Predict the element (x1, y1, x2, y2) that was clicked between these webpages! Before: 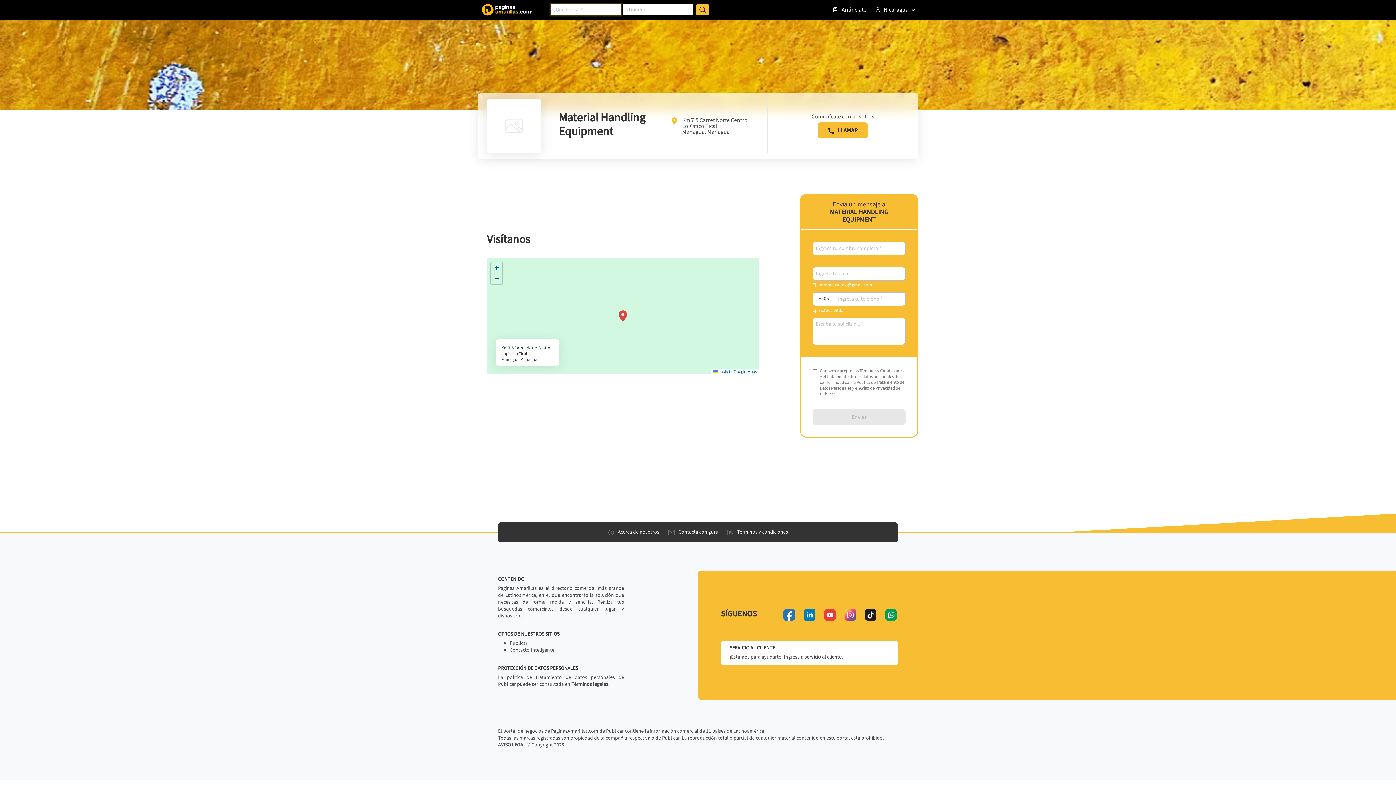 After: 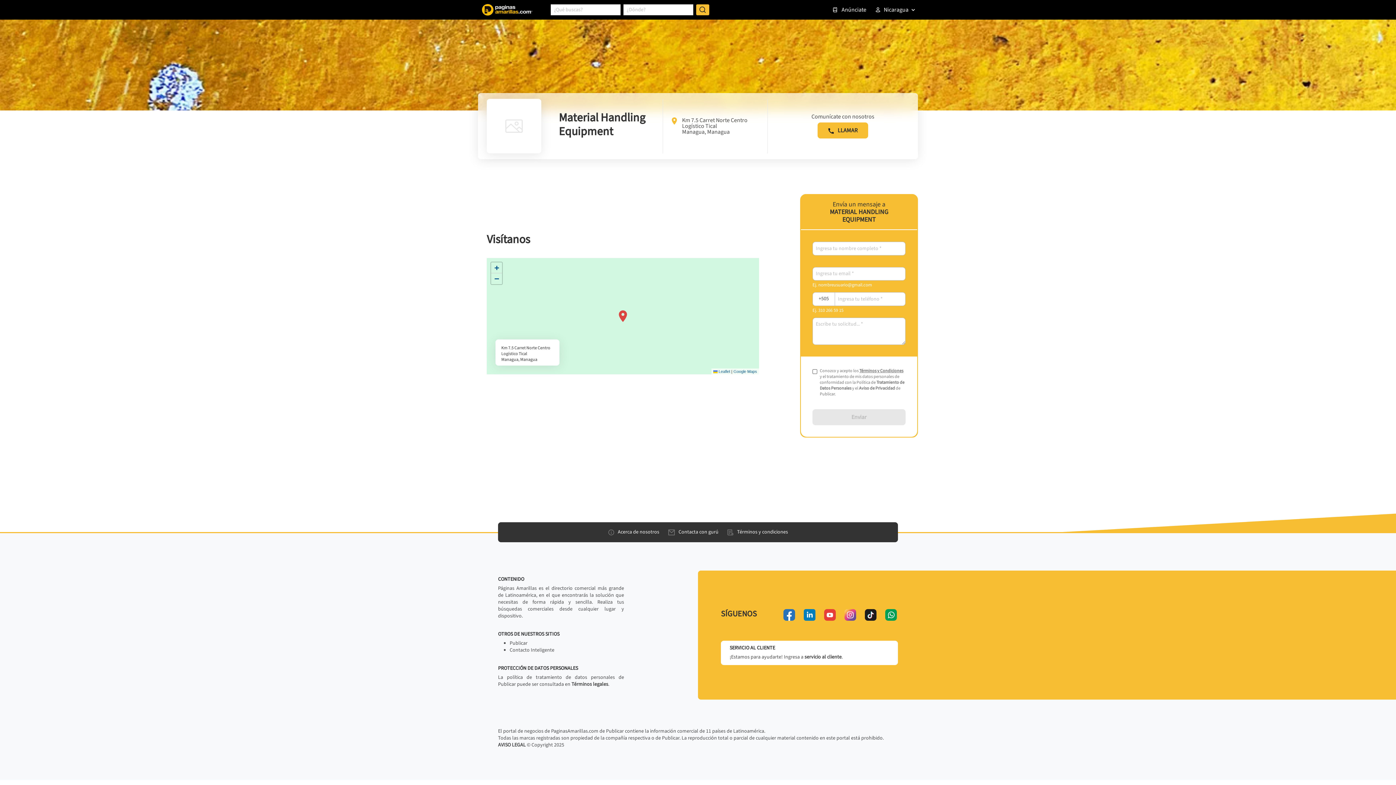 Action: bbox: (859, 367, 903, 374) label: Términos y Condiciones